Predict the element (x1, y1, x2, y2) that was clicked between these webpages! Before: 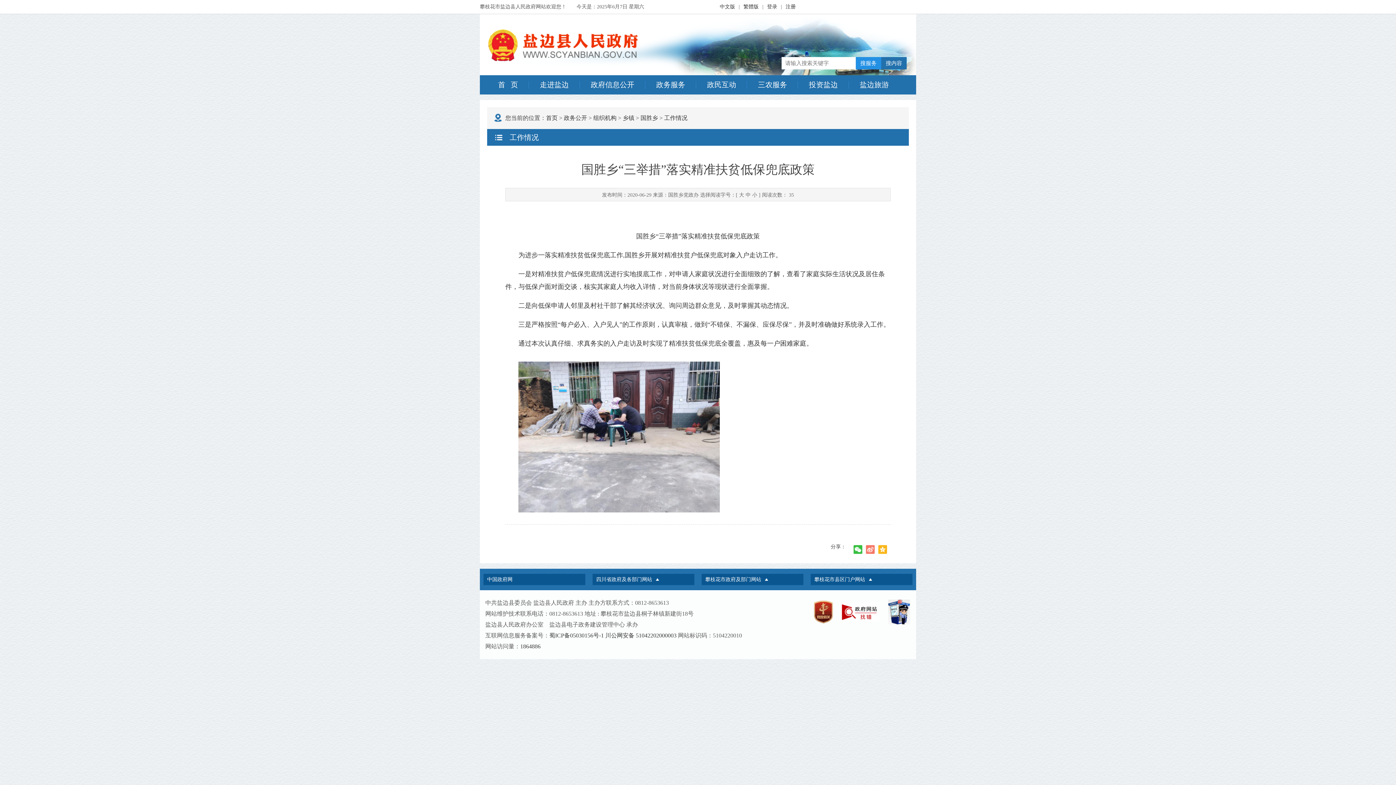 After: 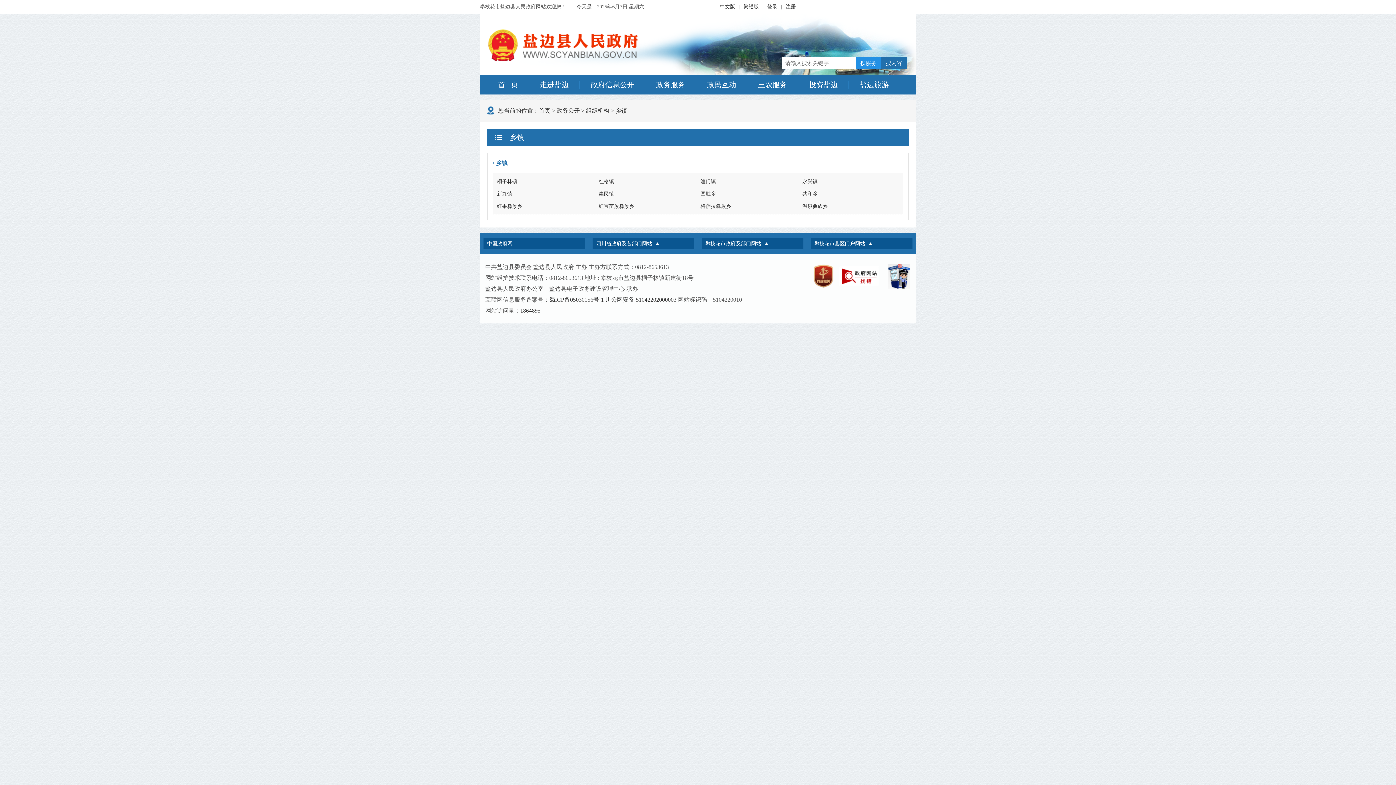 Action: bbox: (622, 107, 634, 129) label: 乡镇